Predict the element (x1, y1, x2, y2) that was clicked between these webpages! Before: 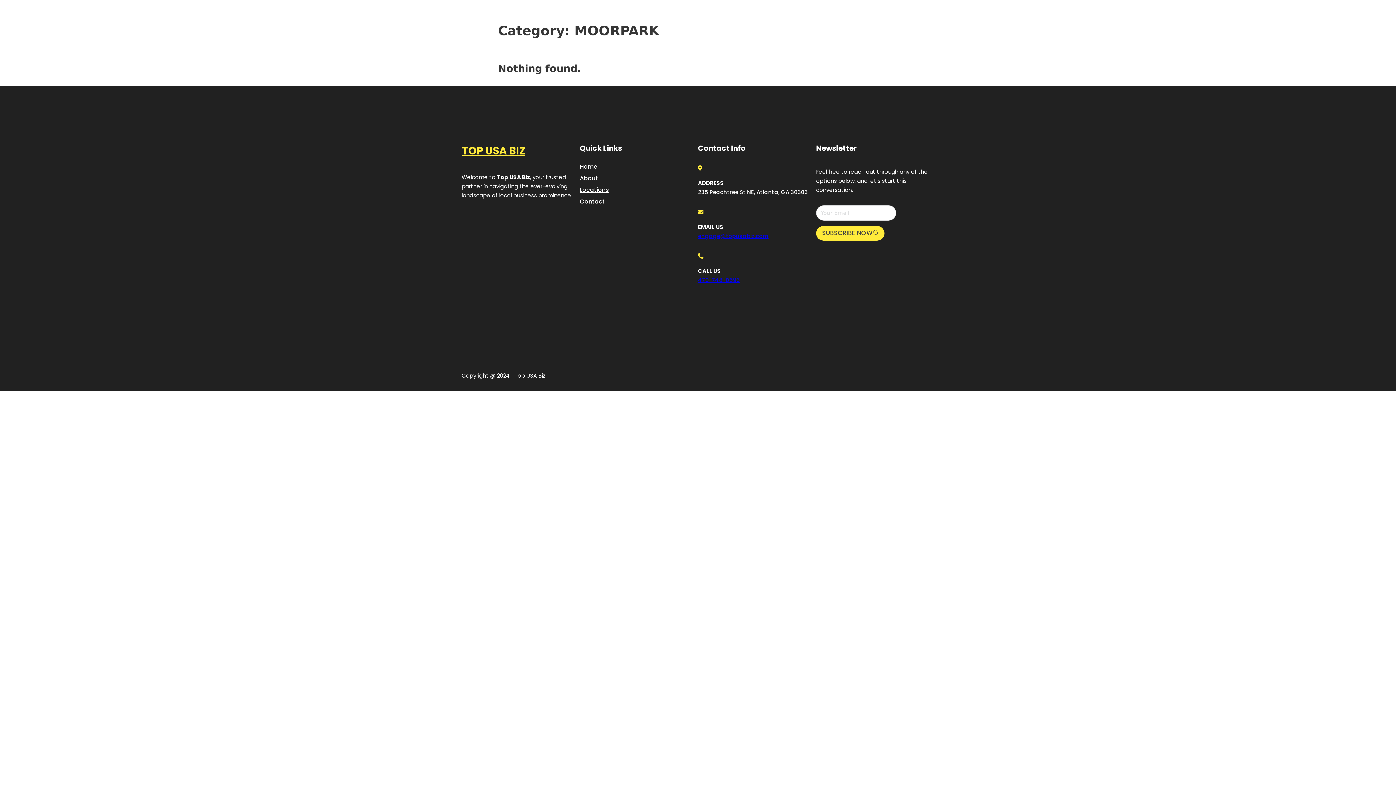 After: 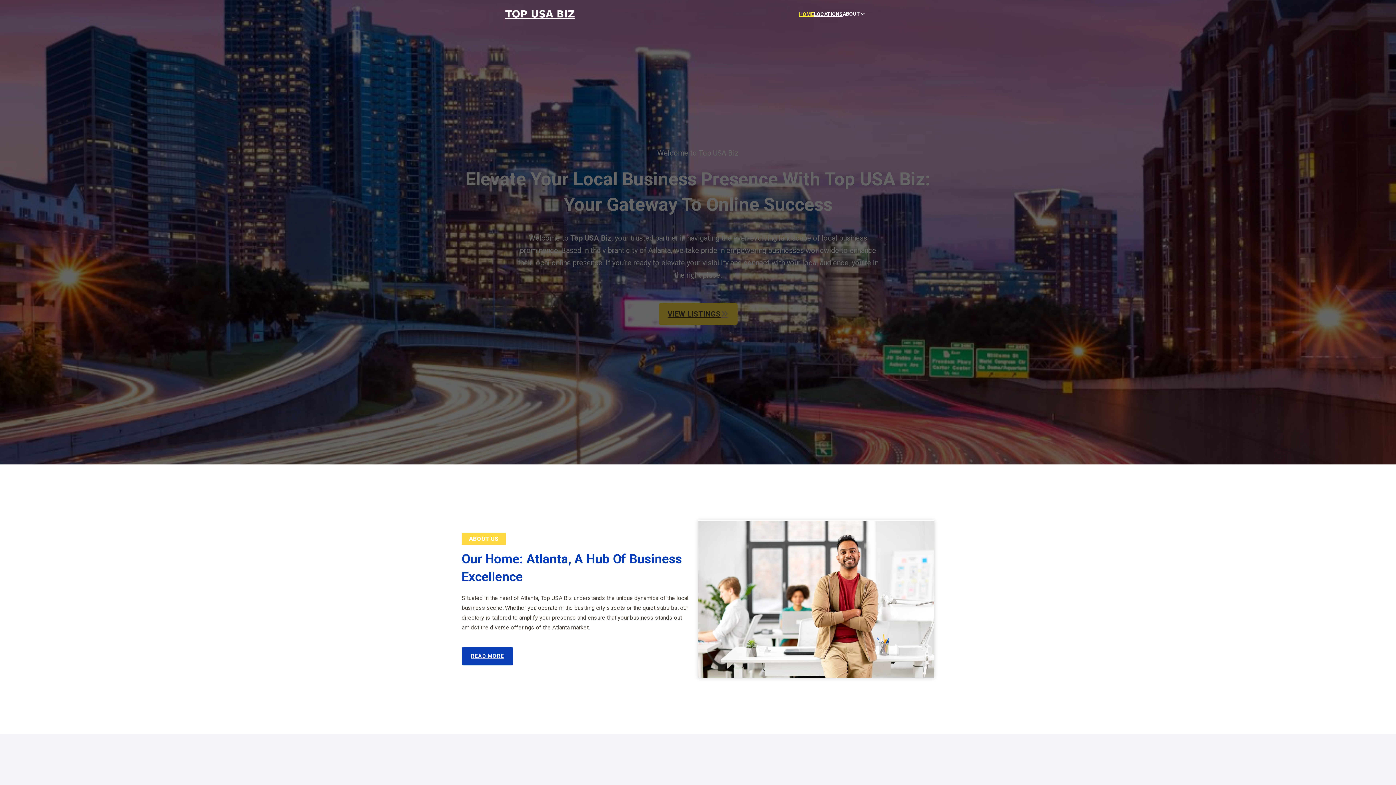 Action: label: TOP USA BIZ bbox: (505, 8, 575, 19)